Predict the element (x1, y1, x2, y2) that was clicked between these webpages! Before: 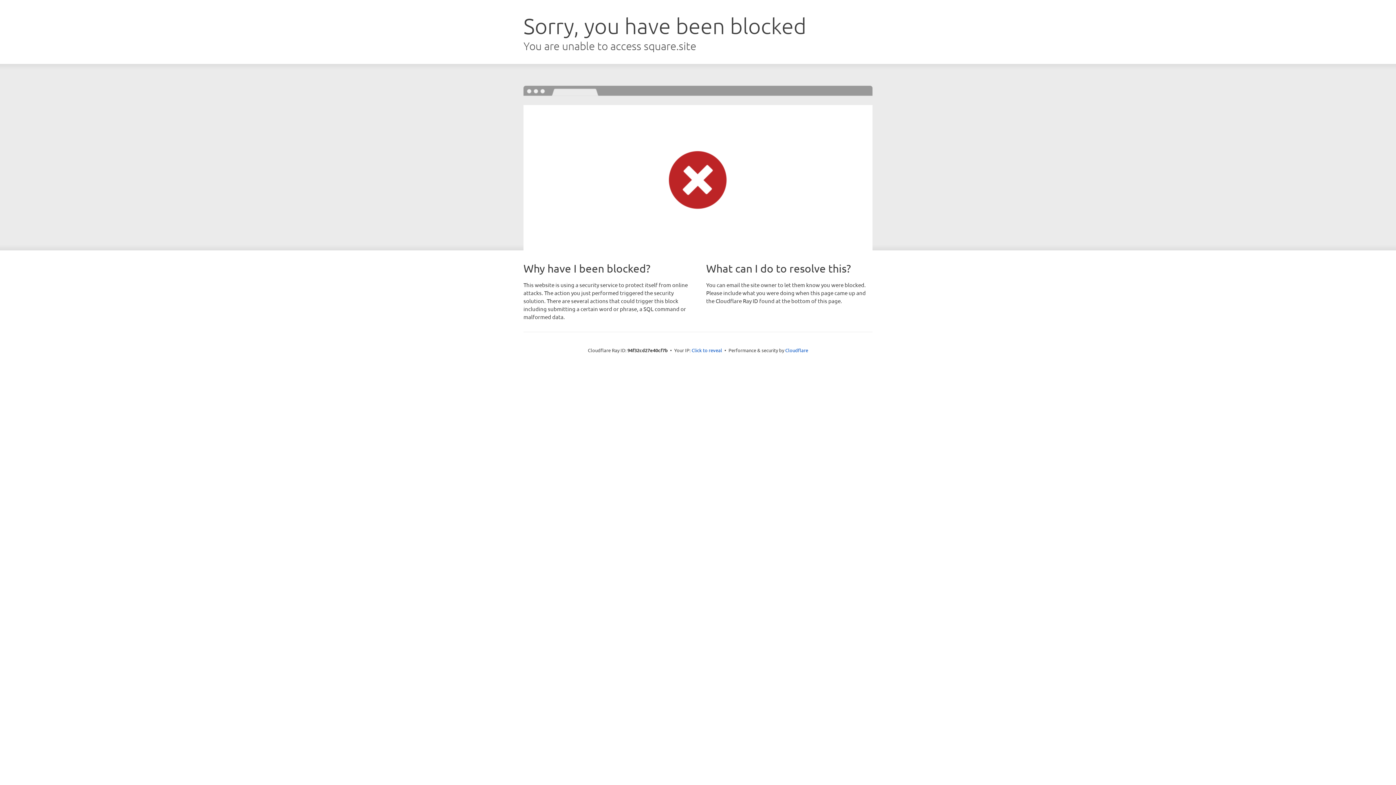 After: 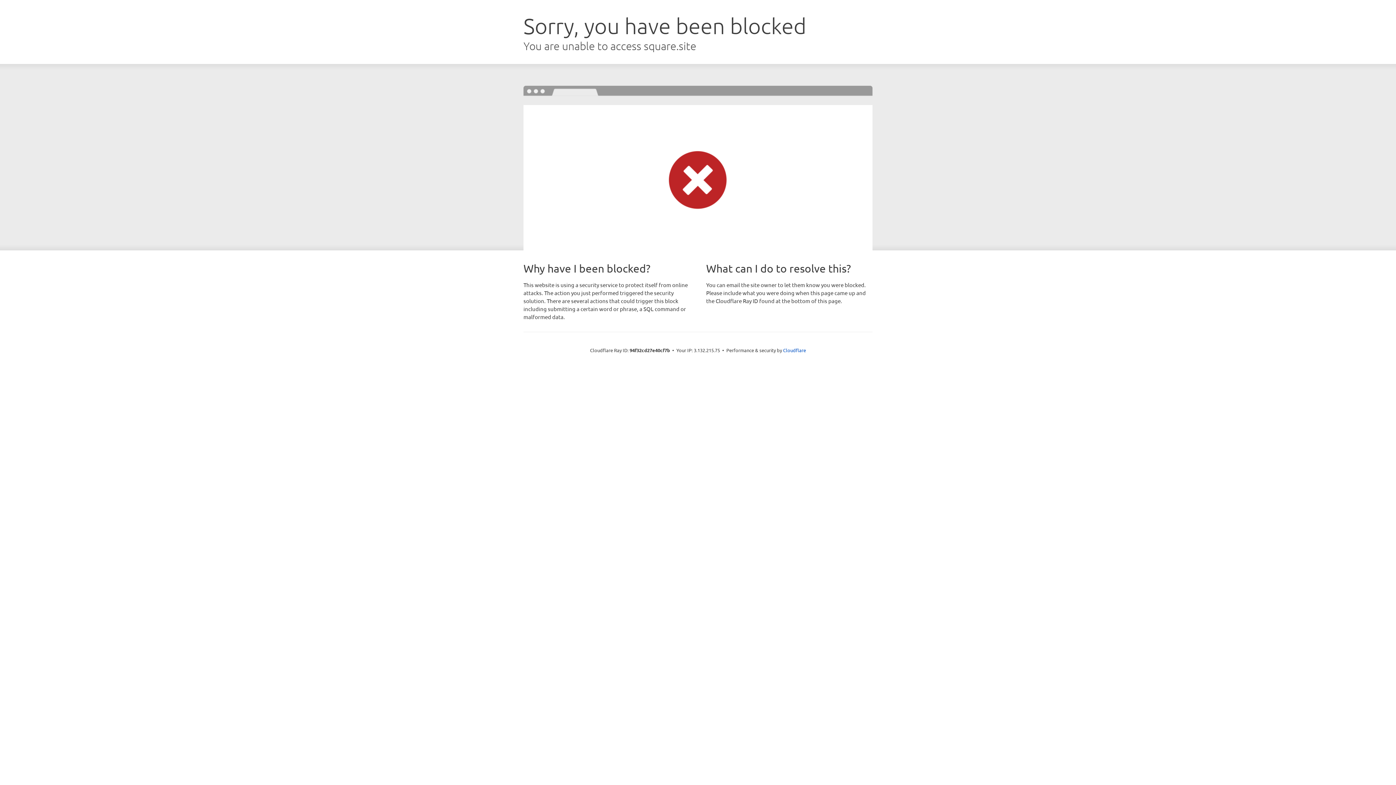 Action: label: Click to reveal bbox: (691, 346, 722, 353)